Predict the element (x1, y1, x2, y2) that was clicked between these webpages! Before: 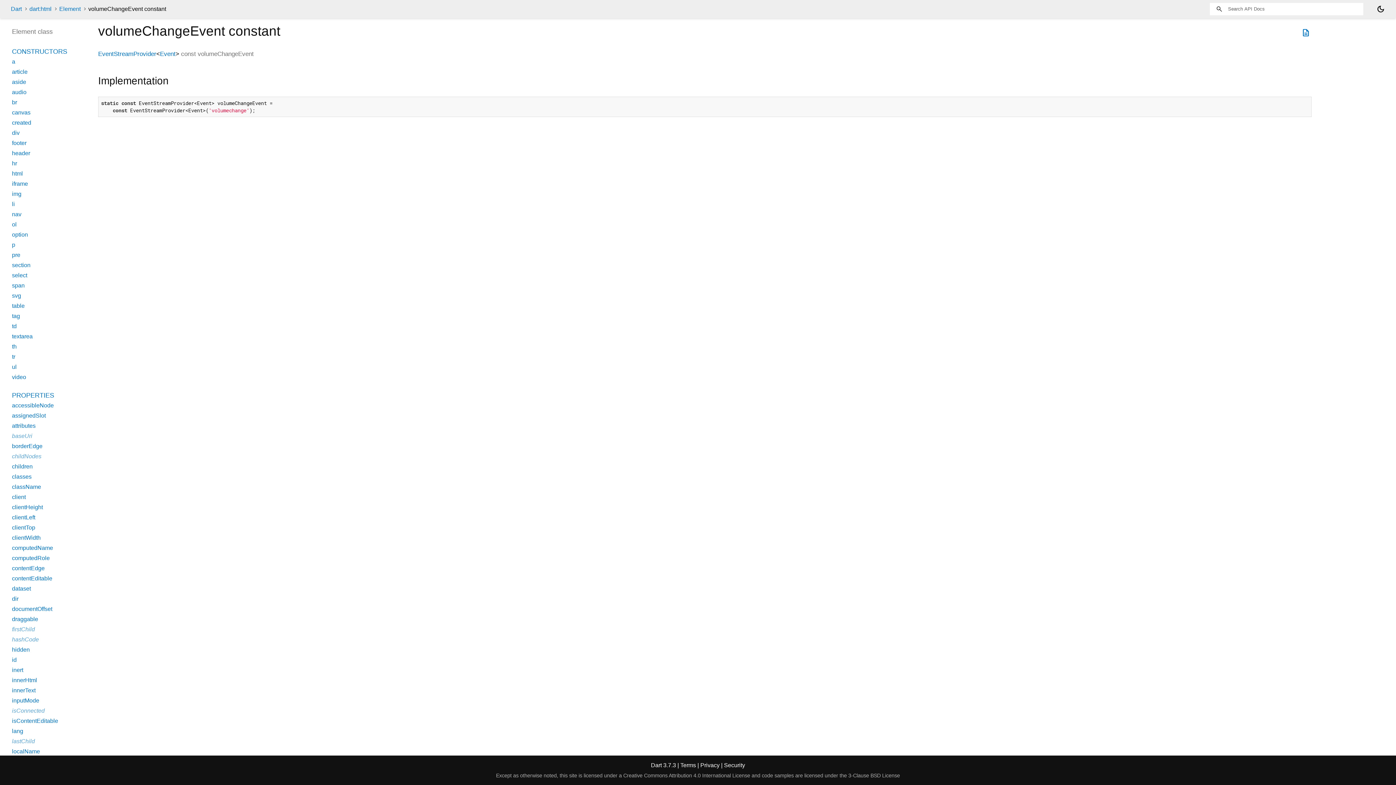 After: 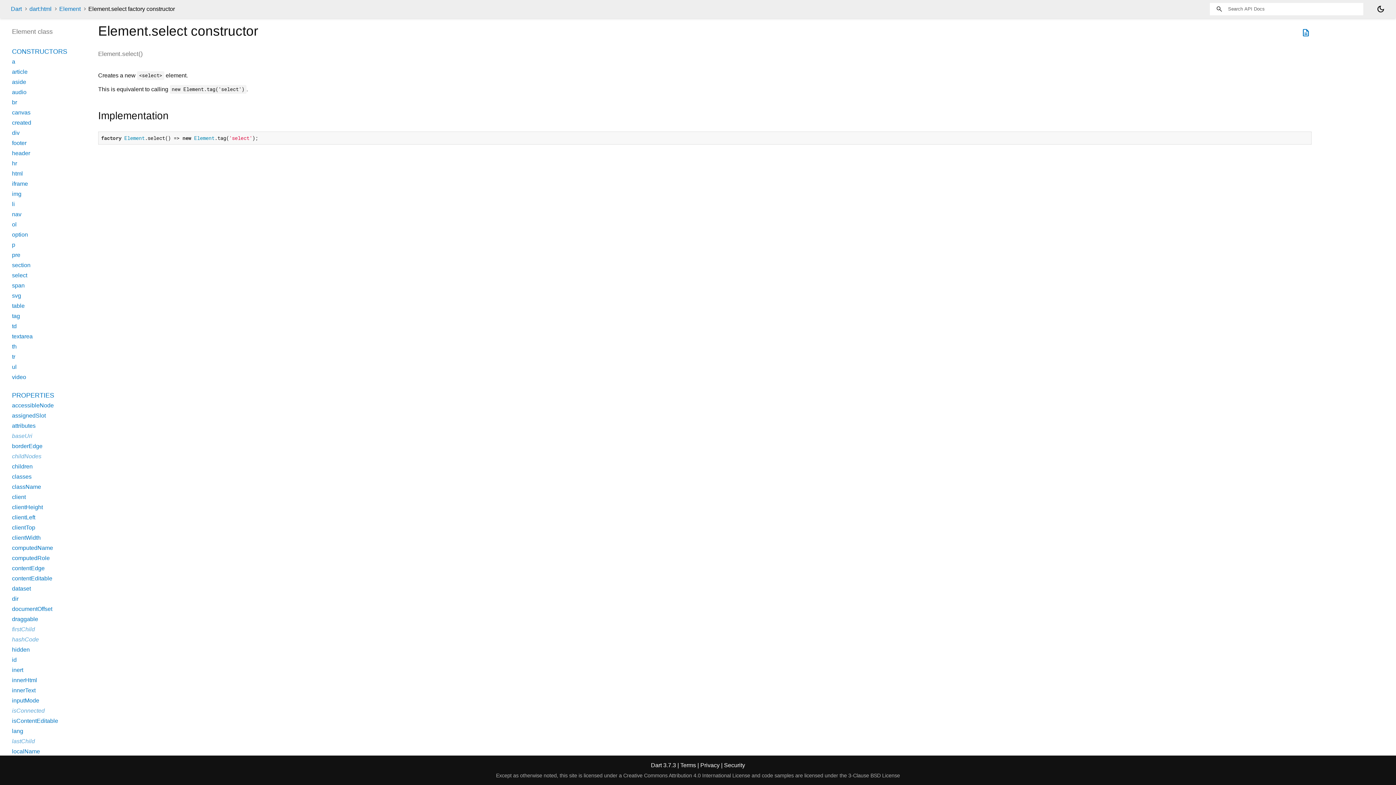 Action: bbox: (12, 272, 27, 278) label: select